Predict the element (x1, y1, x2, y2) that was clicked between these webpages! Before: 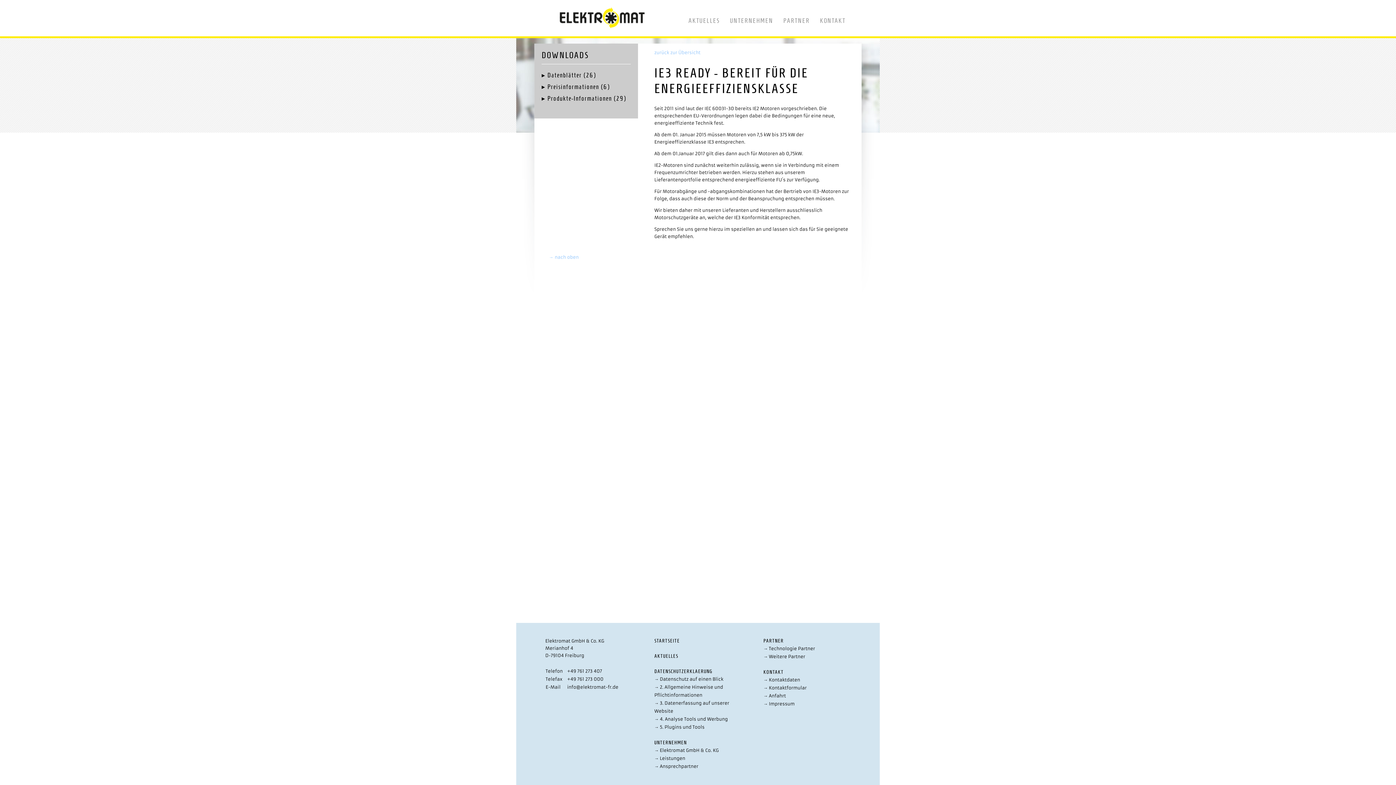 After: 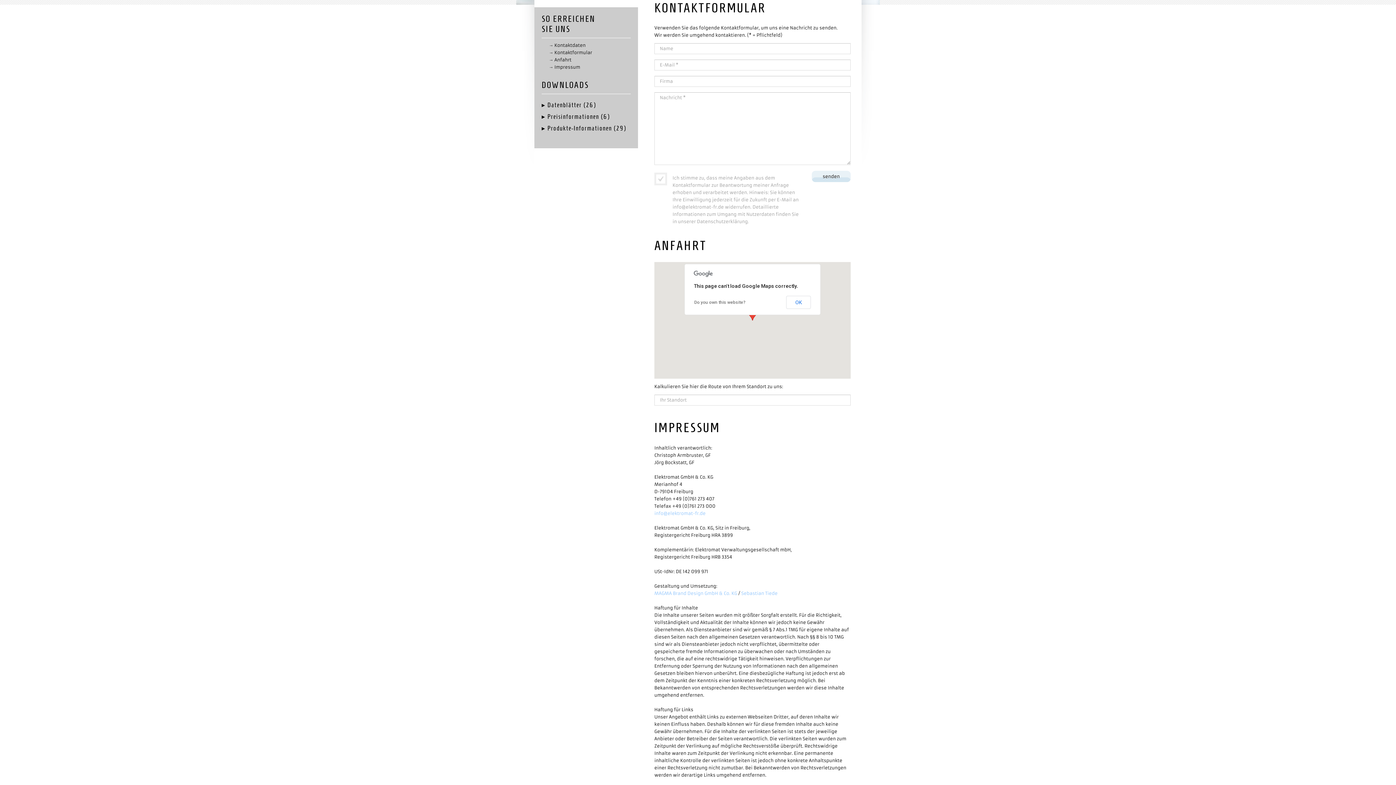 Action: bbox: (763, 685, 806, 690) label: → Kontaktformular